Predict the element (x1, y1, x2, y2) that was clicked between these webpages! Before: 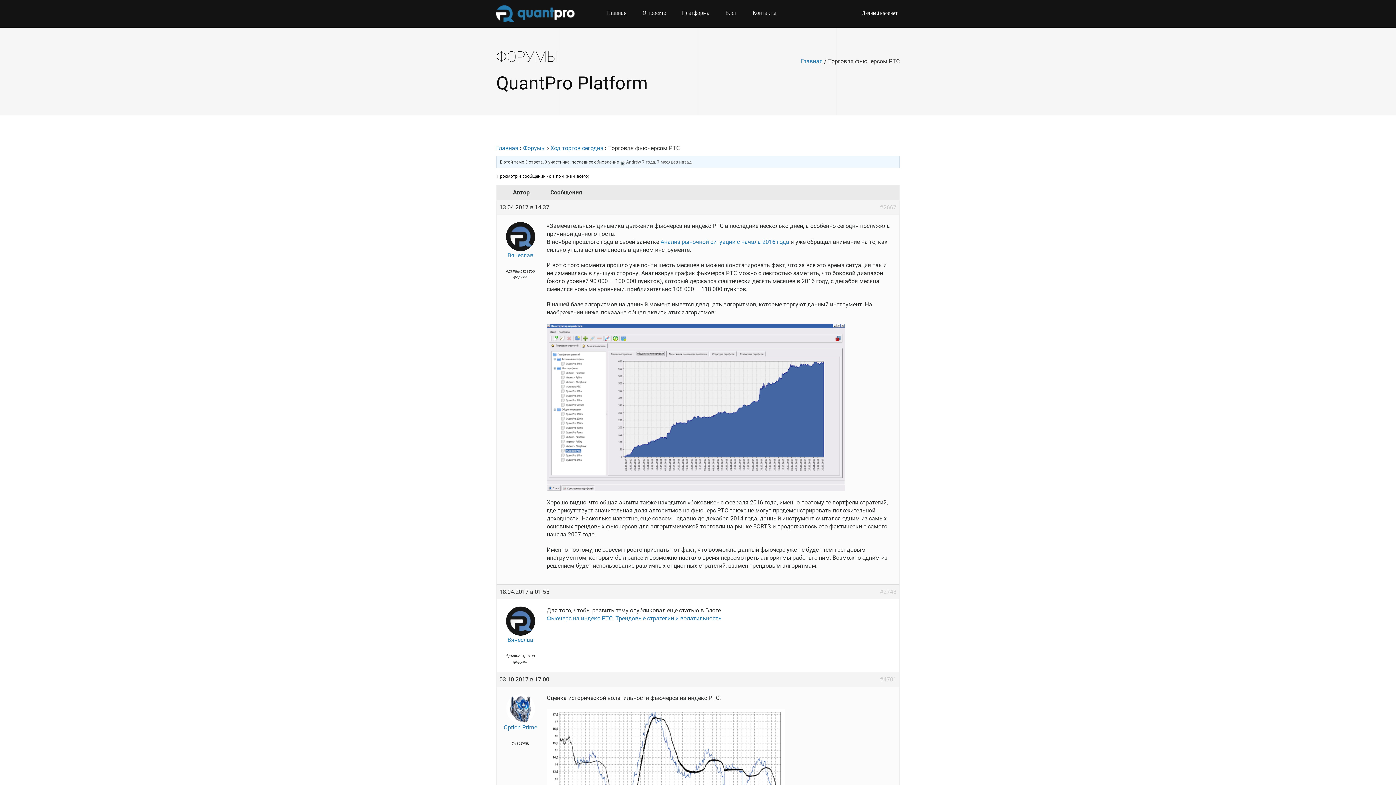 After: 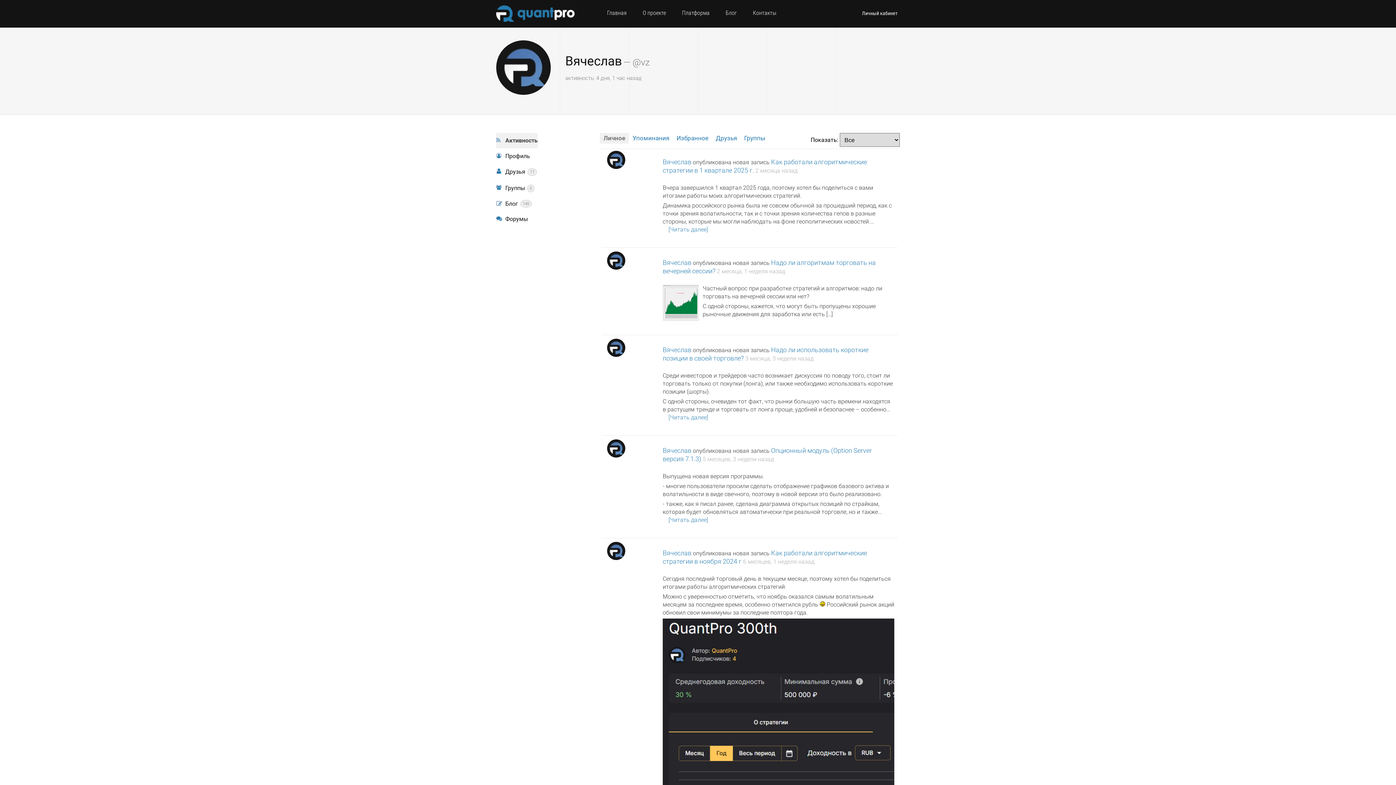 Action: bbox: (506, 630, 535, 637)